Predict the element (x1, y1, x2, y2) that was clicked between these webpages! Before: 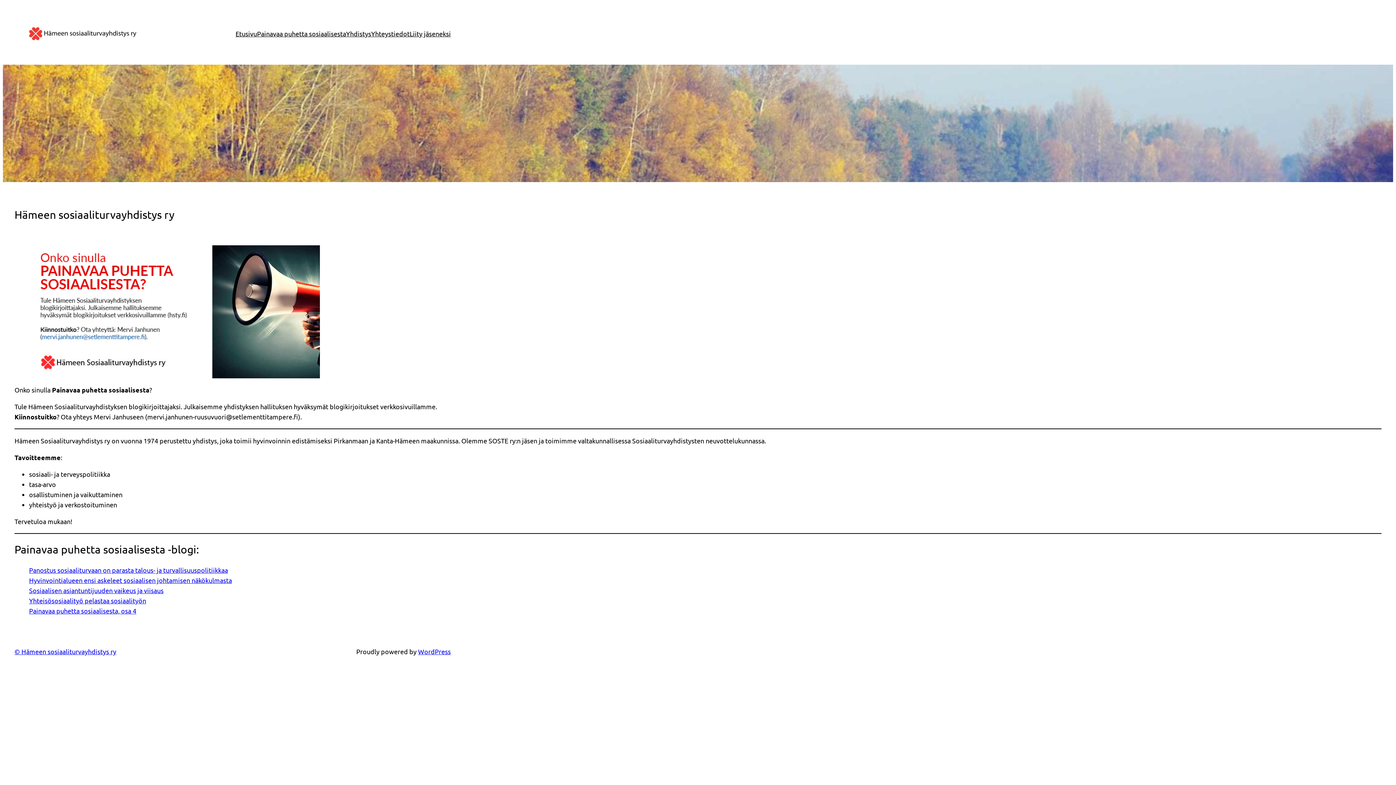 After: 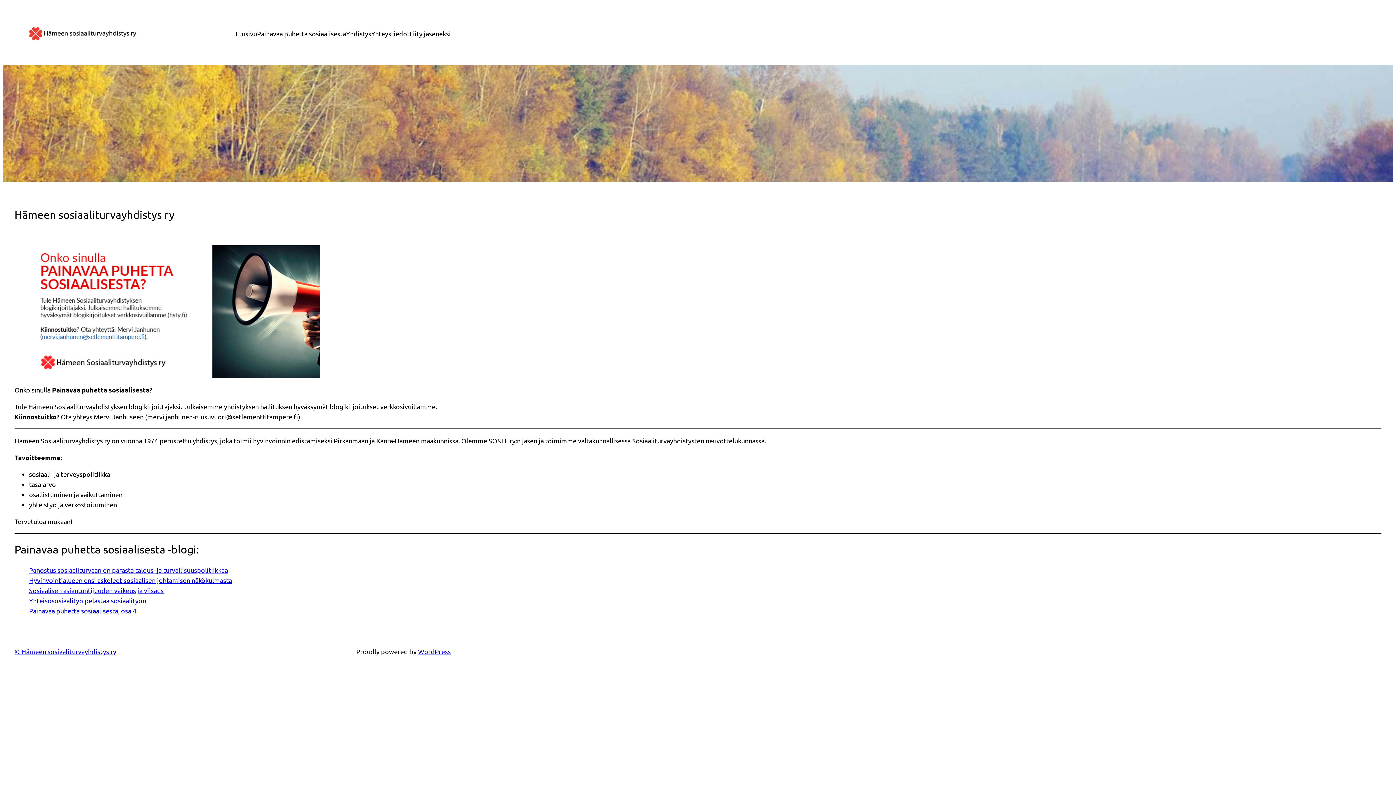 Action: bbox: (14, 648, 116, 655) label: © Hämeen sosiaaliturvayhdistys ry